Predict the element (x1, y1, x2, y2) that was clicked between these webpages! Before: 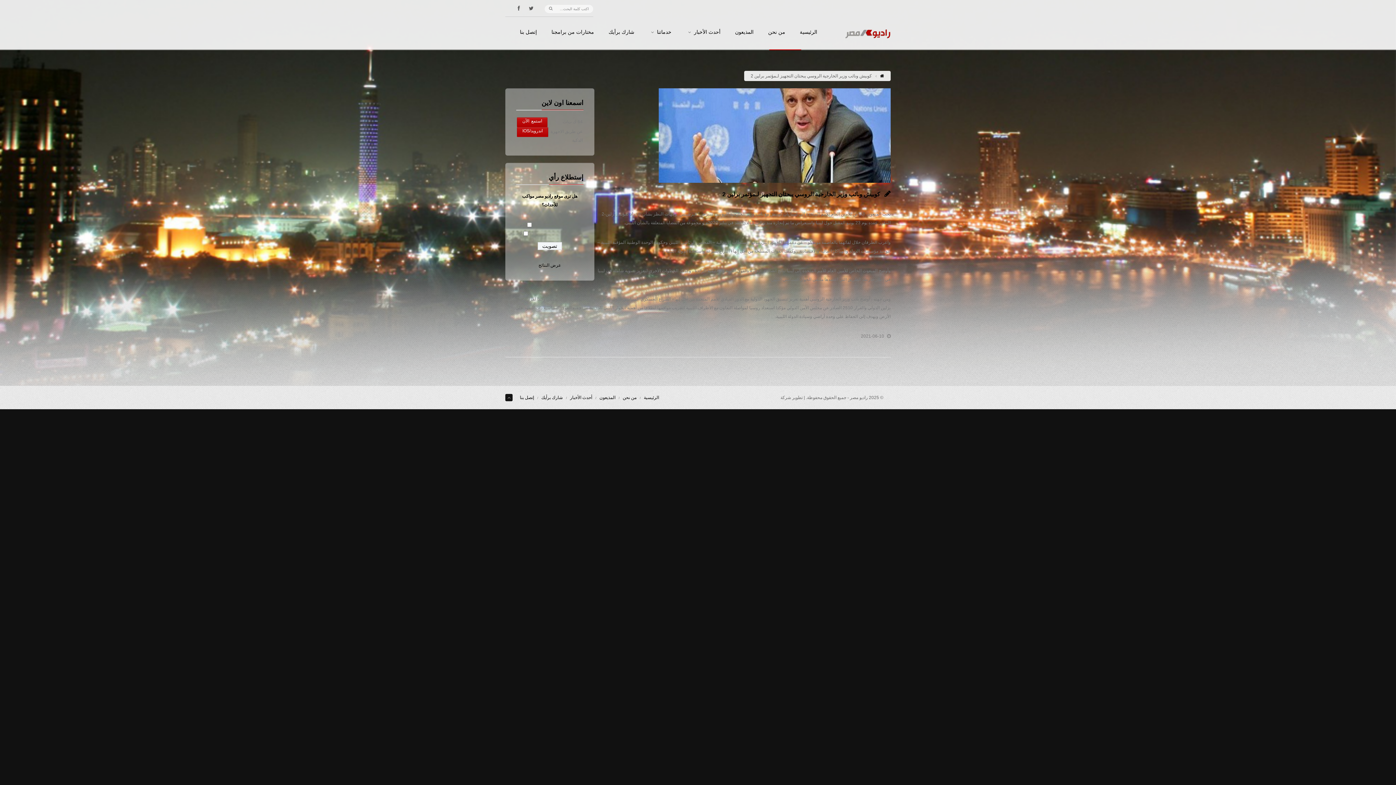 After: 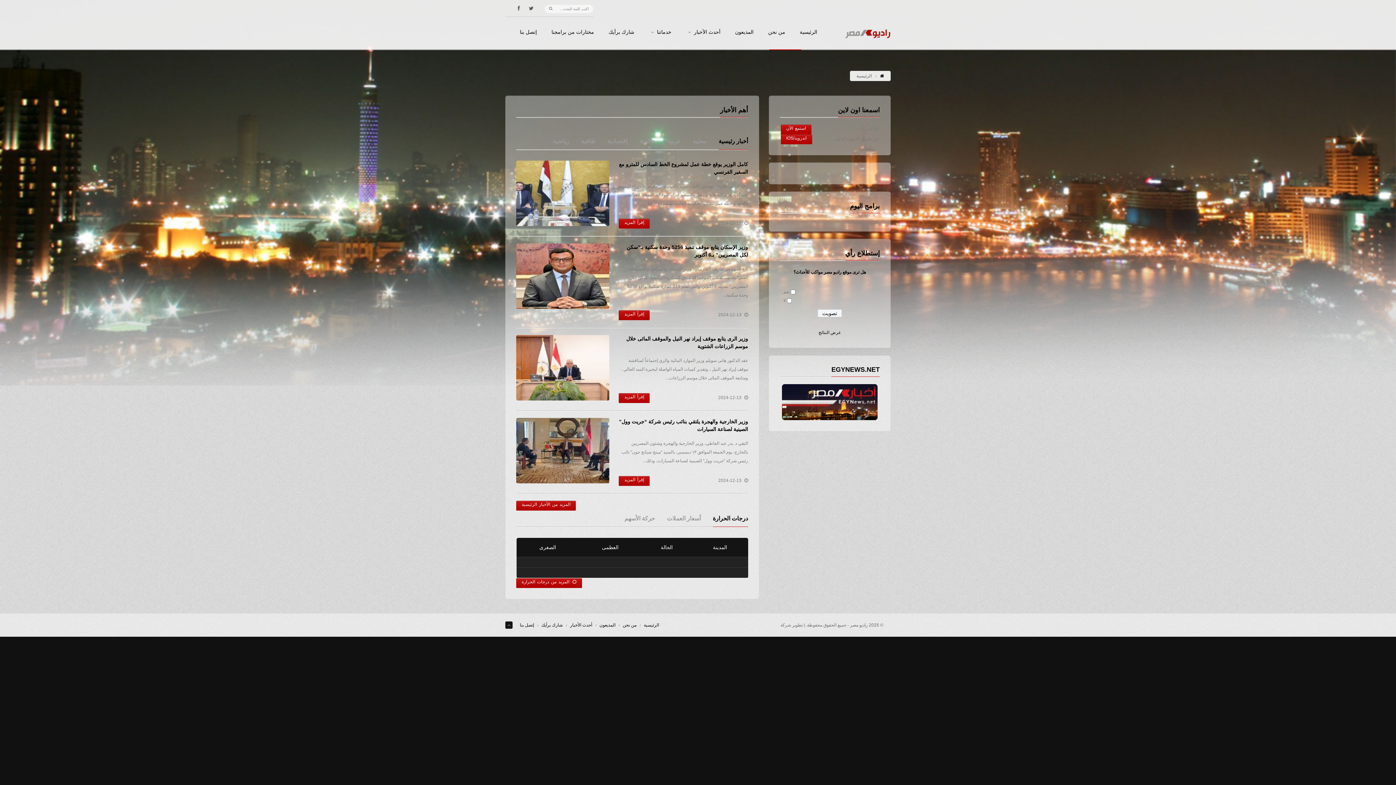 Action: bbox: (644, 395, 659, 400) label: الرئيسية